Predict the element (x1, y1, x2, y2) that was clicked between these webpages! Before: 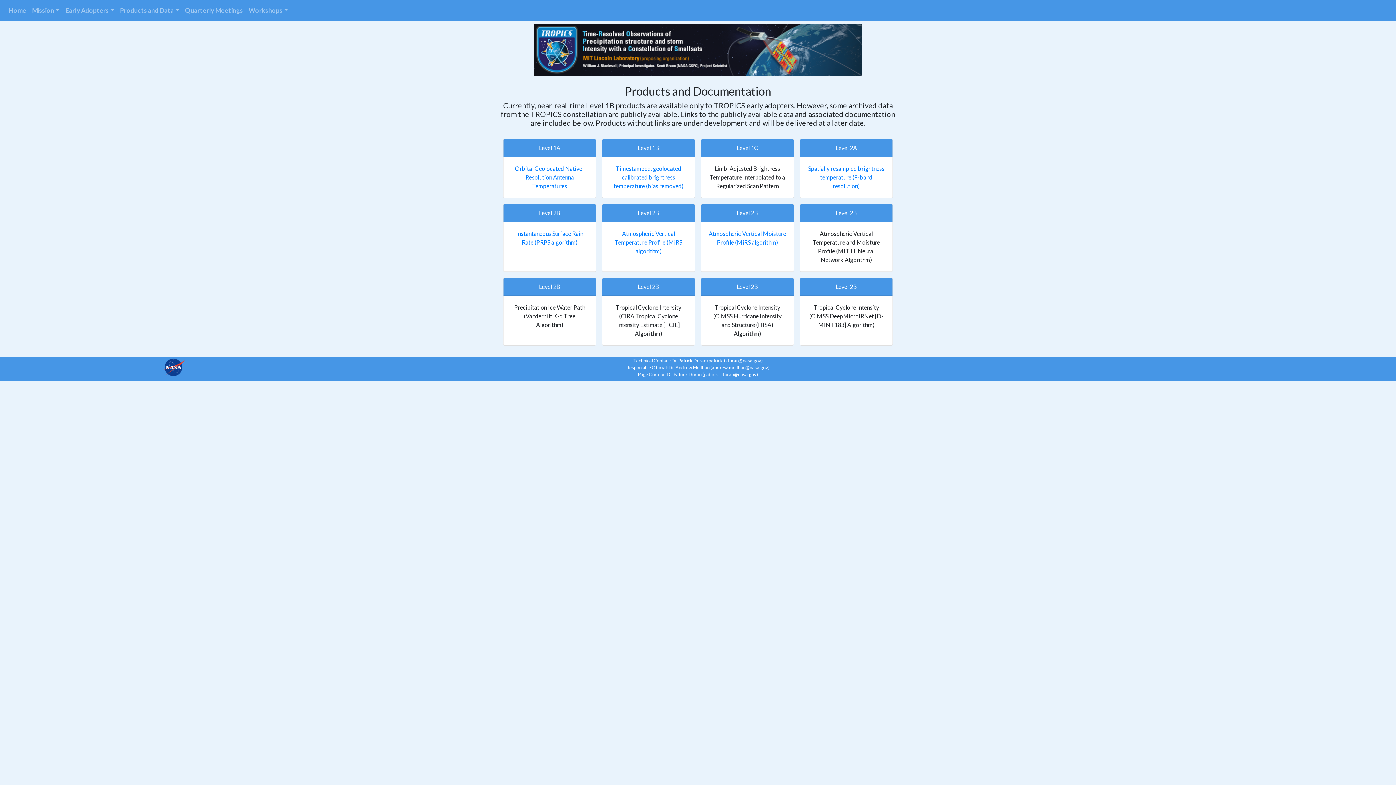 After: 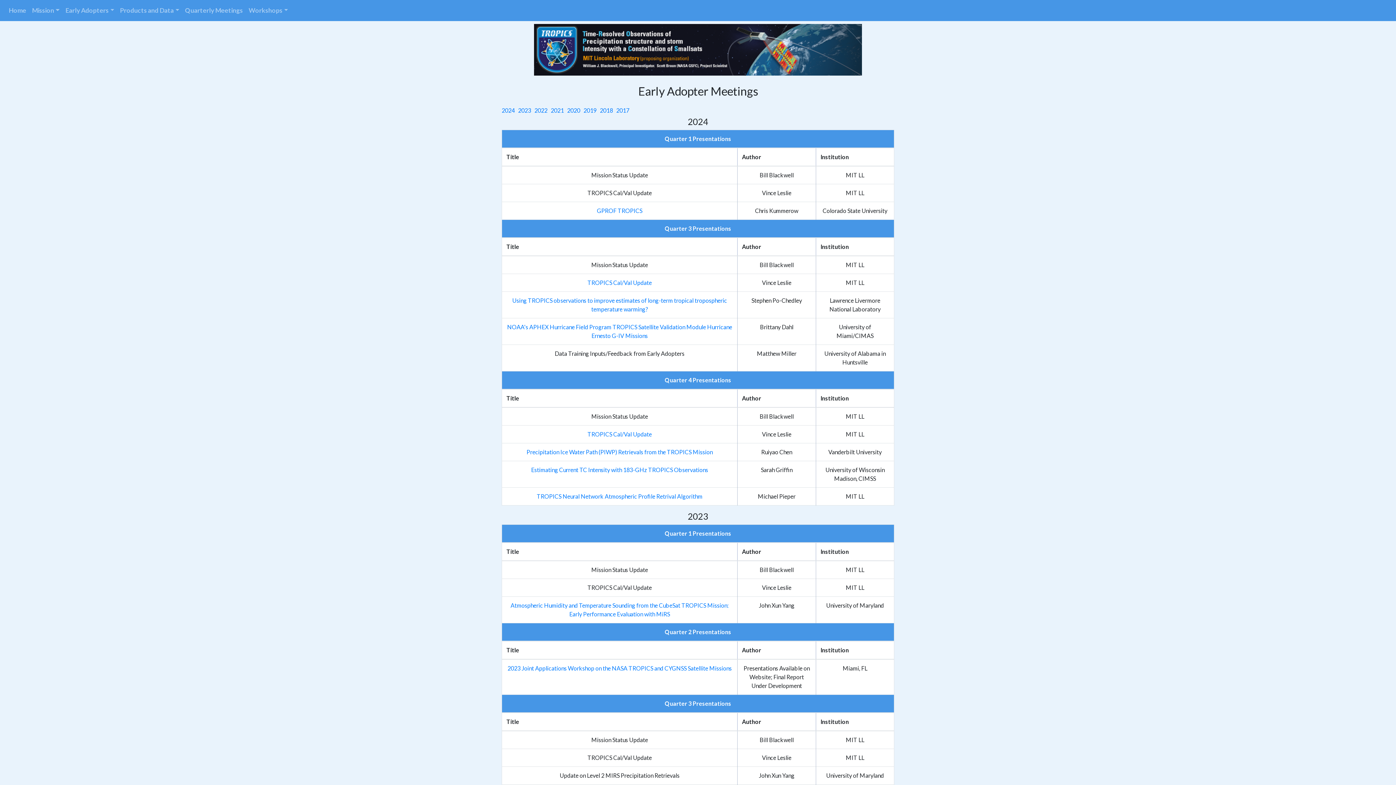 Action: label: Quarterly Meetings bbox: (182, 2, 245, 18)